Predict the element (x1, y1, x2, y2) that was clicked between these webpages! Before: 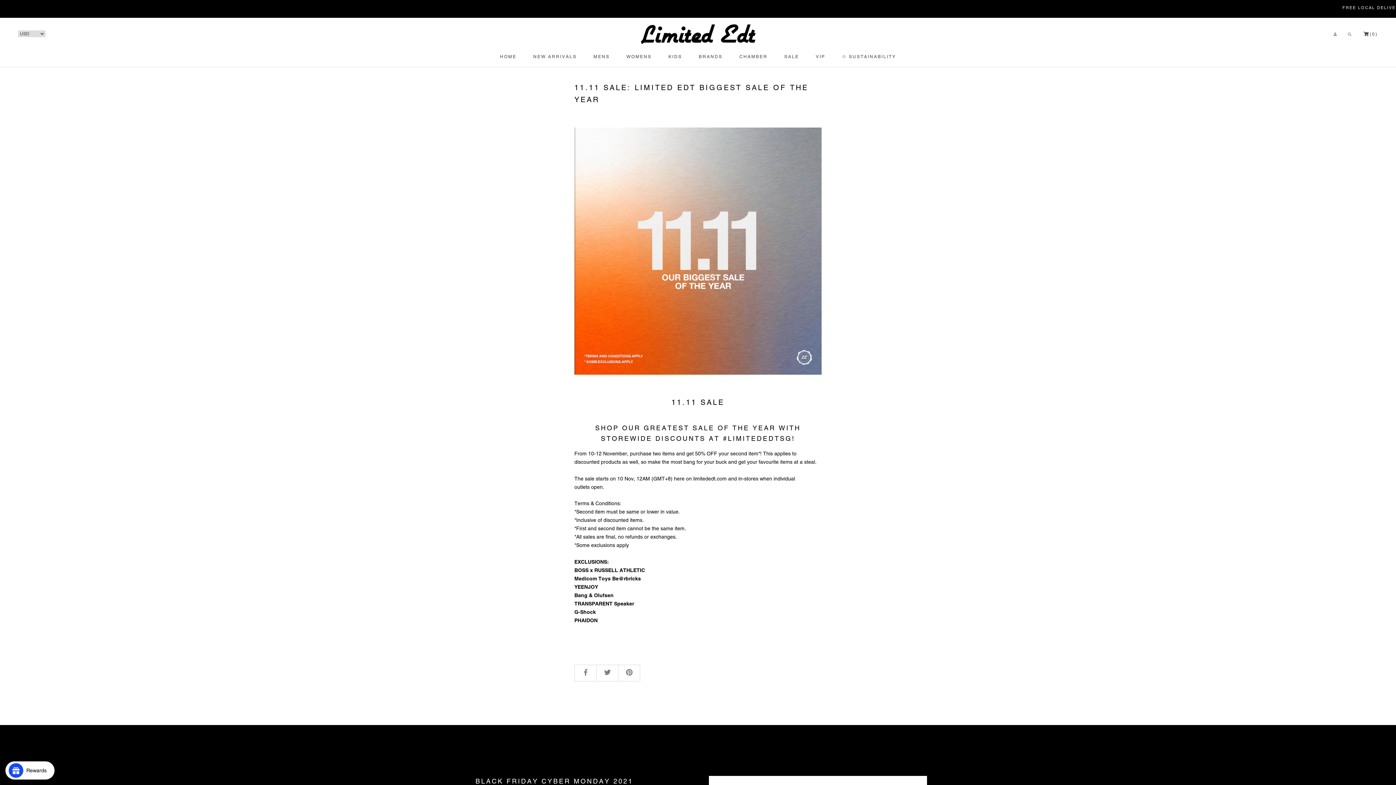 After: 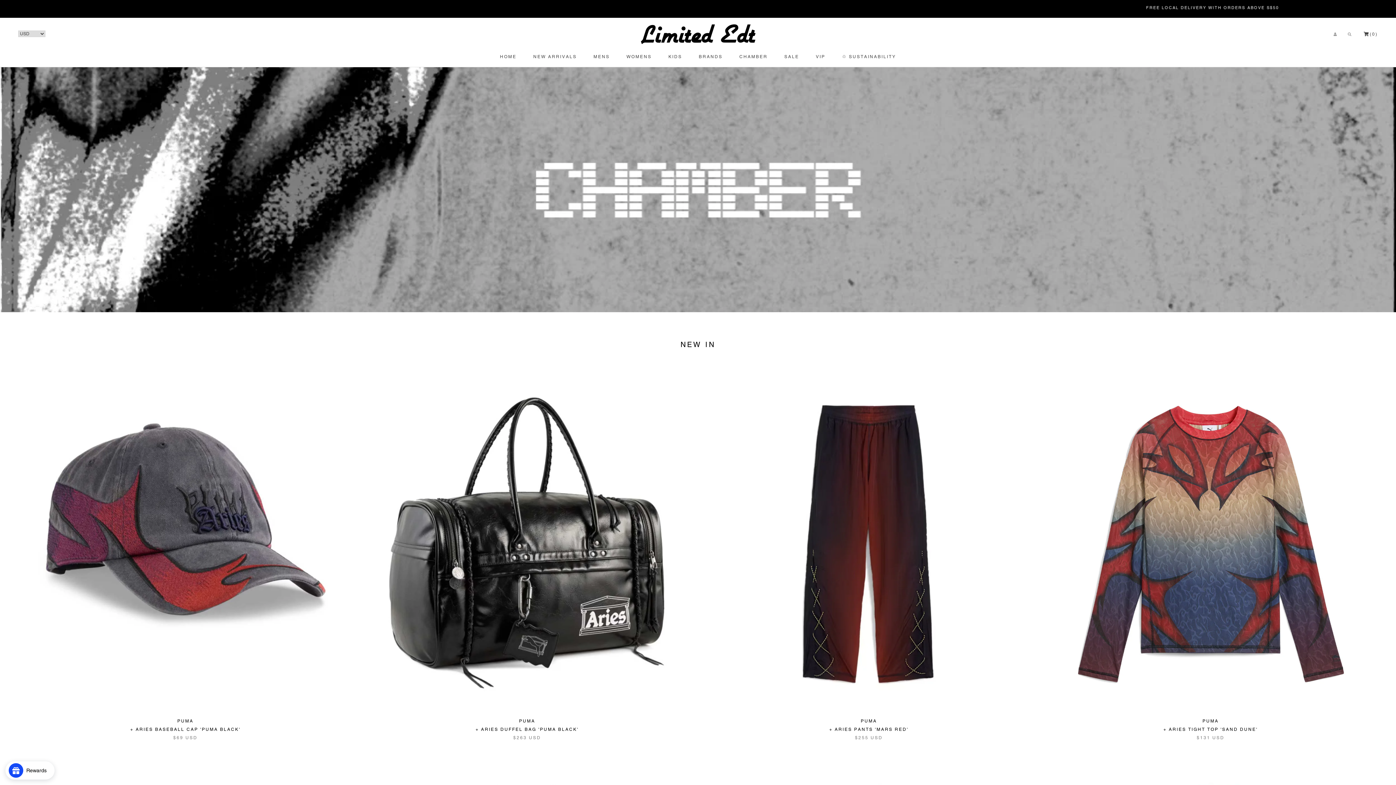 Action: bbox: (739, 54, 767, 59) label: CHAMBER
CHAMBER